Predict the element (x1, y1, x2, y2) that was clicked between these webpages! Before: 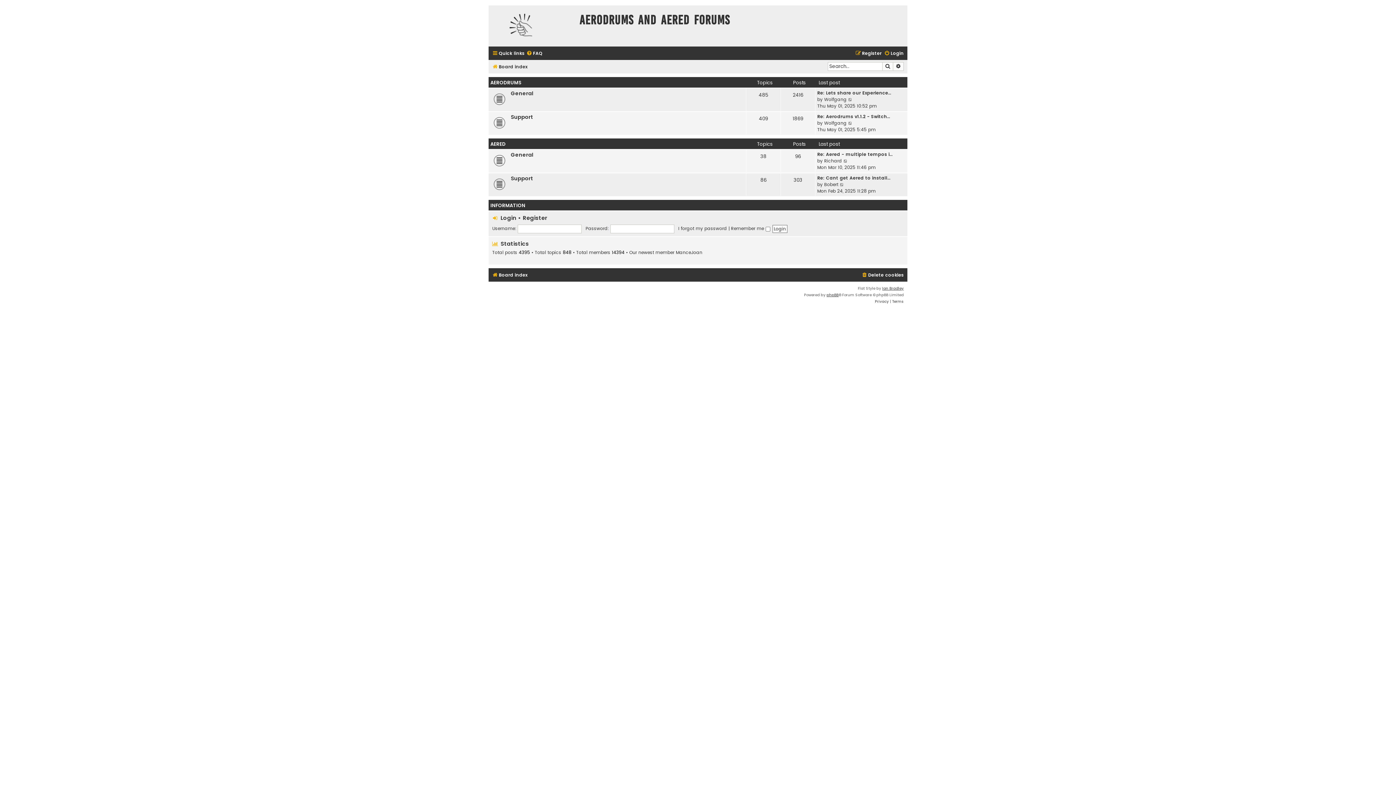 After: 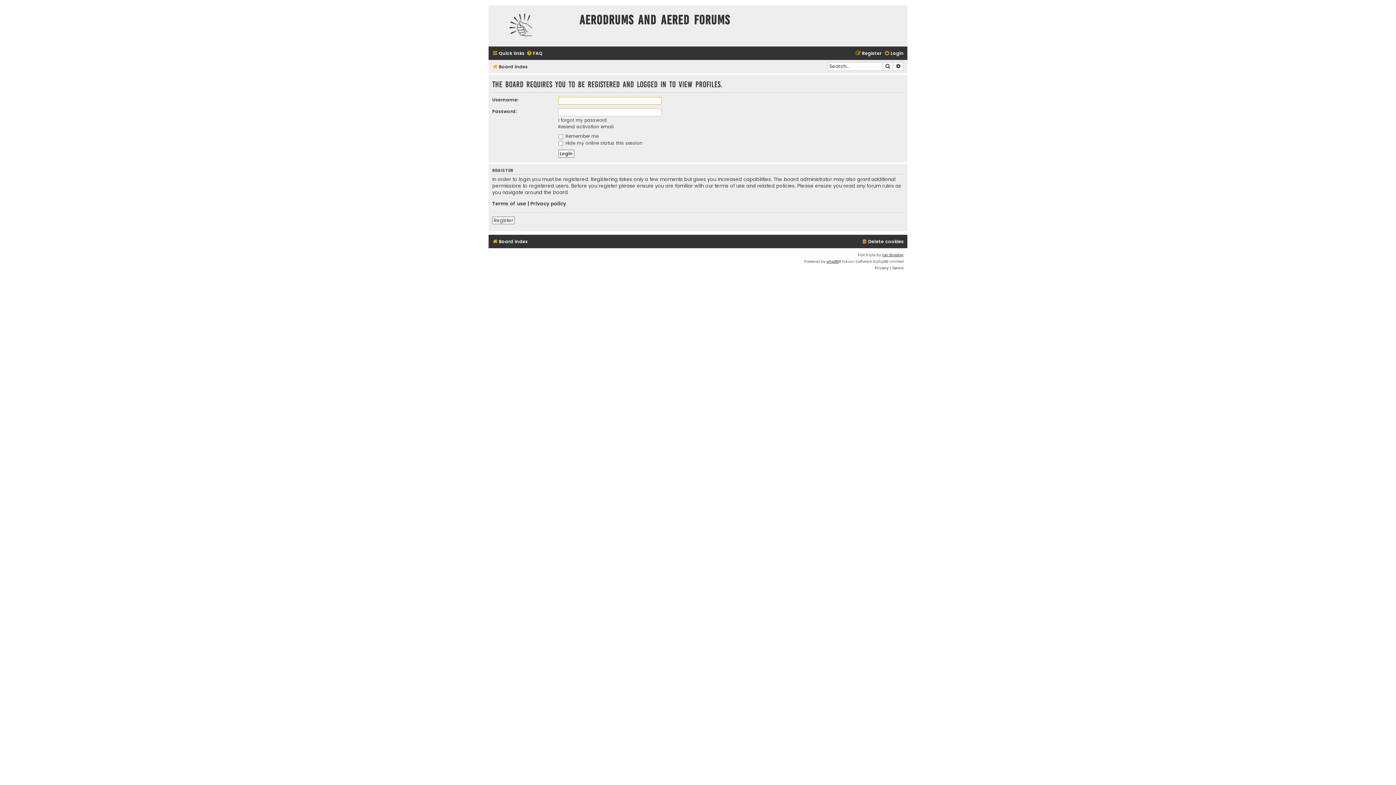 Action: bbox: (824, 96, 846, 102) label: Wolfgang